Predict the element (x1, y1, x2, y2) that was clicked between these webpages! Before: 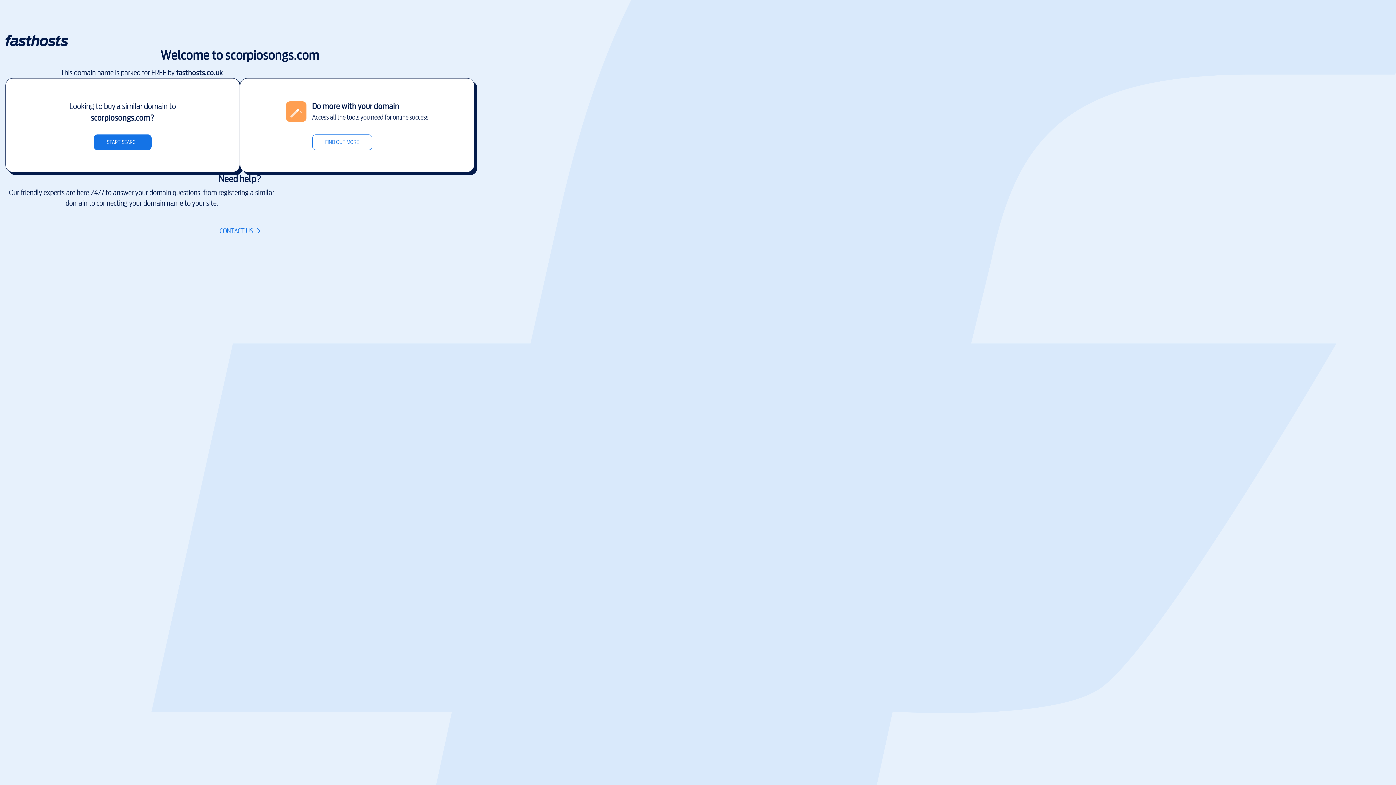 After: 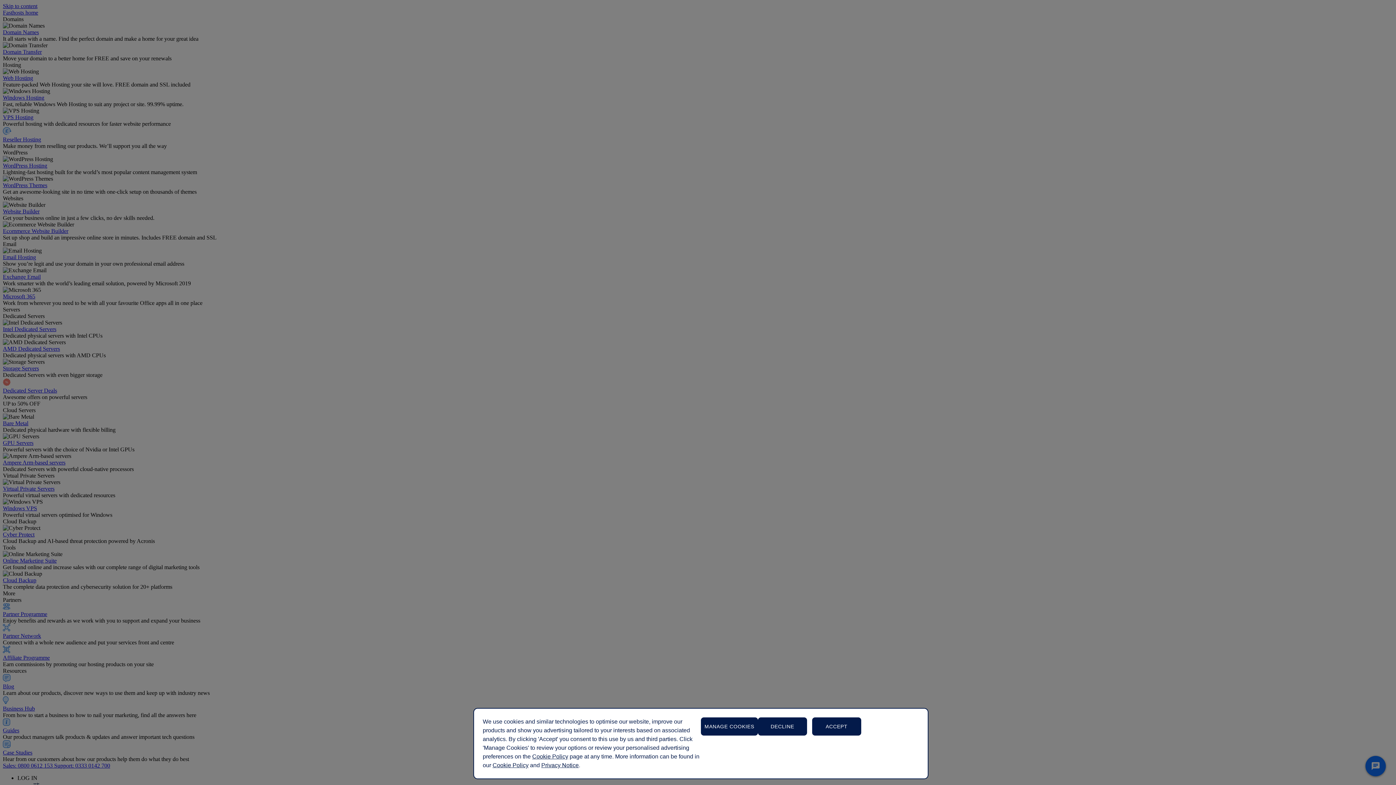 Action: label: CONTACT US bbox: (219, 226, 260, 236)